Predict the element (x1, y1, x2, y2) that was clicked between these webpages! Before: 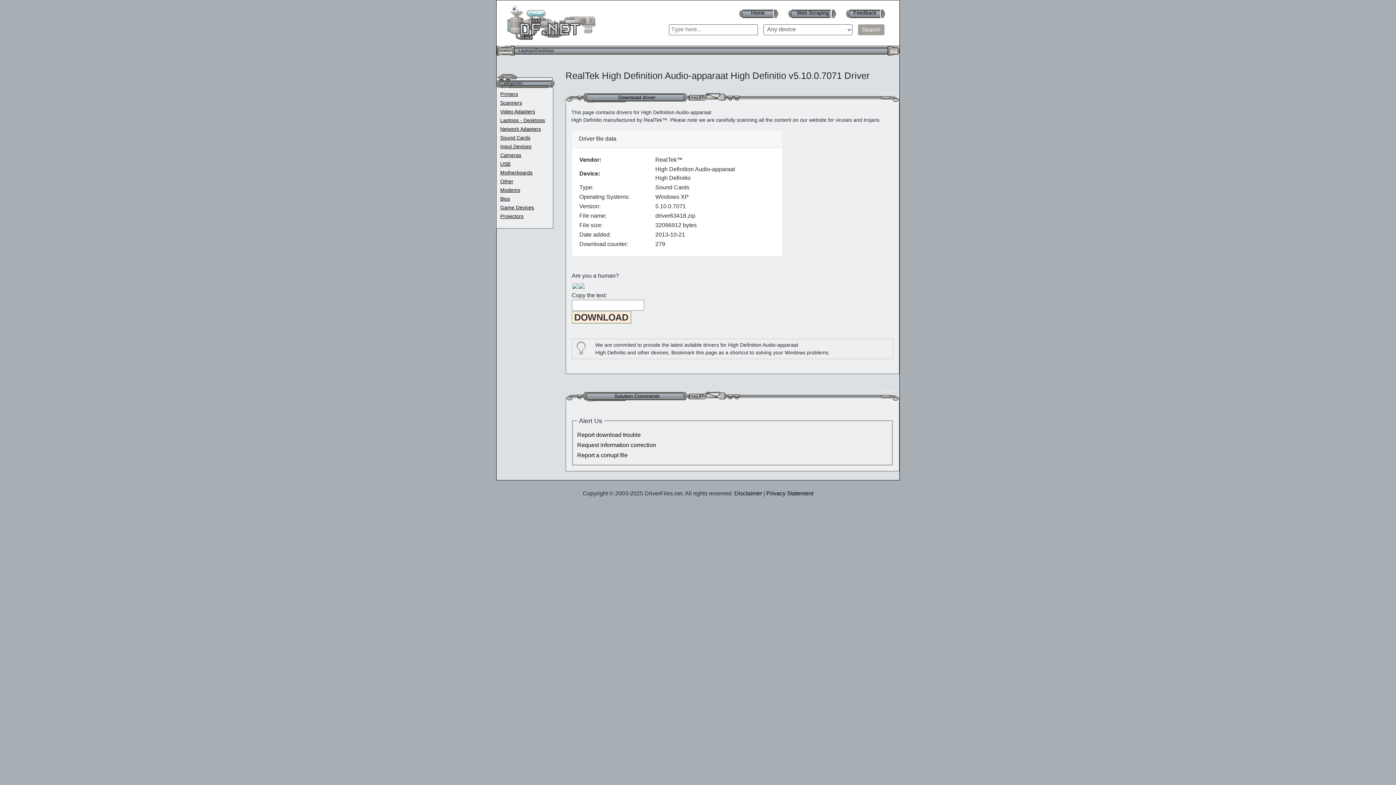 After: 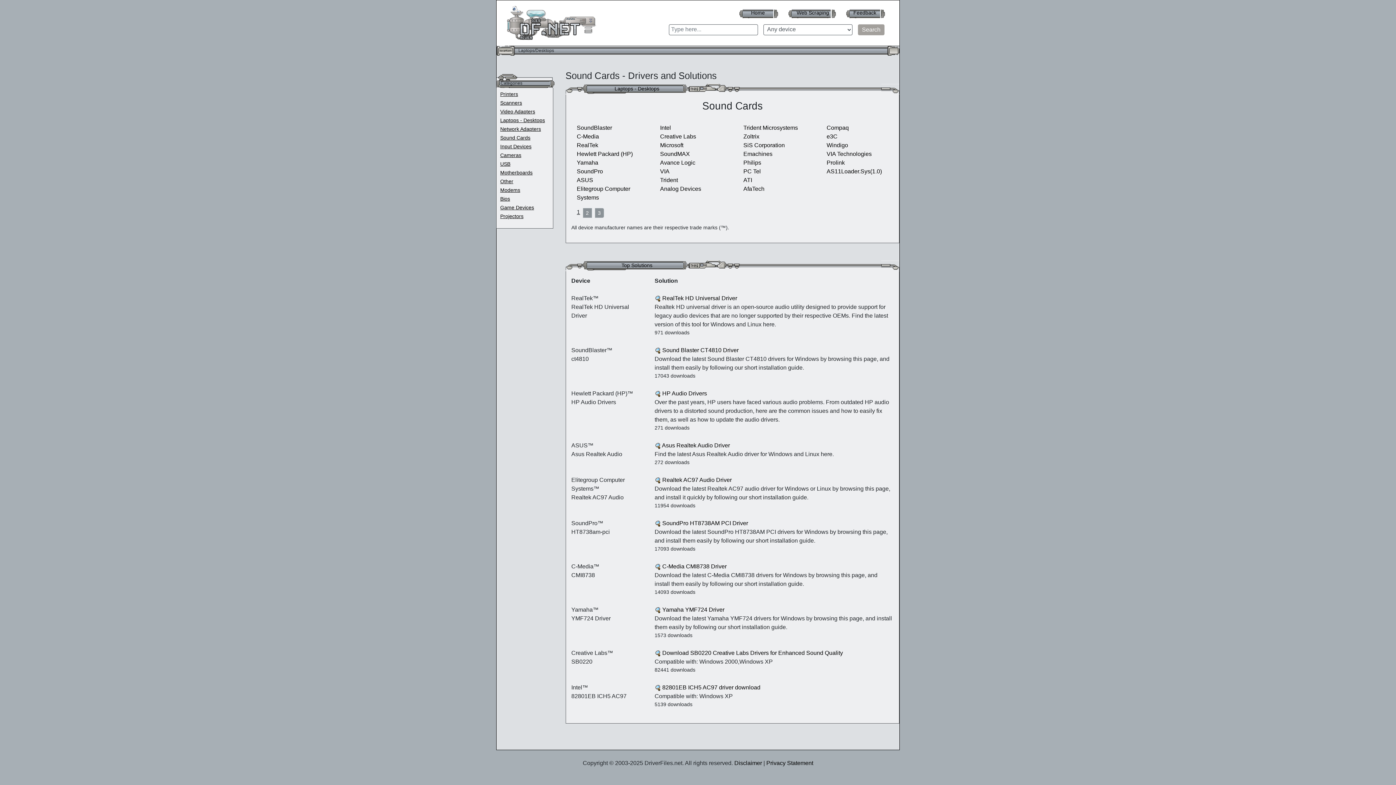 Action: bbox: (500, 134, 530, 140) label: Sound Cards